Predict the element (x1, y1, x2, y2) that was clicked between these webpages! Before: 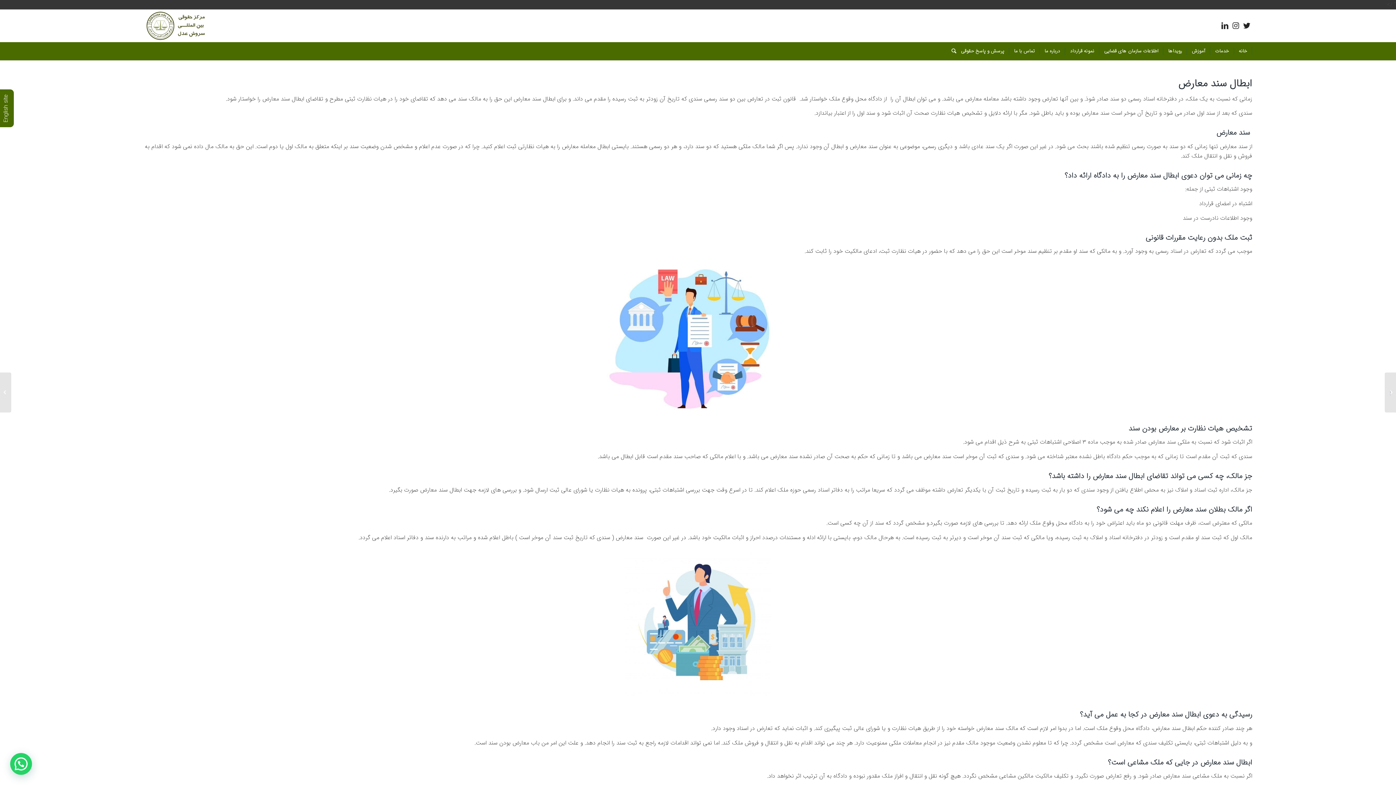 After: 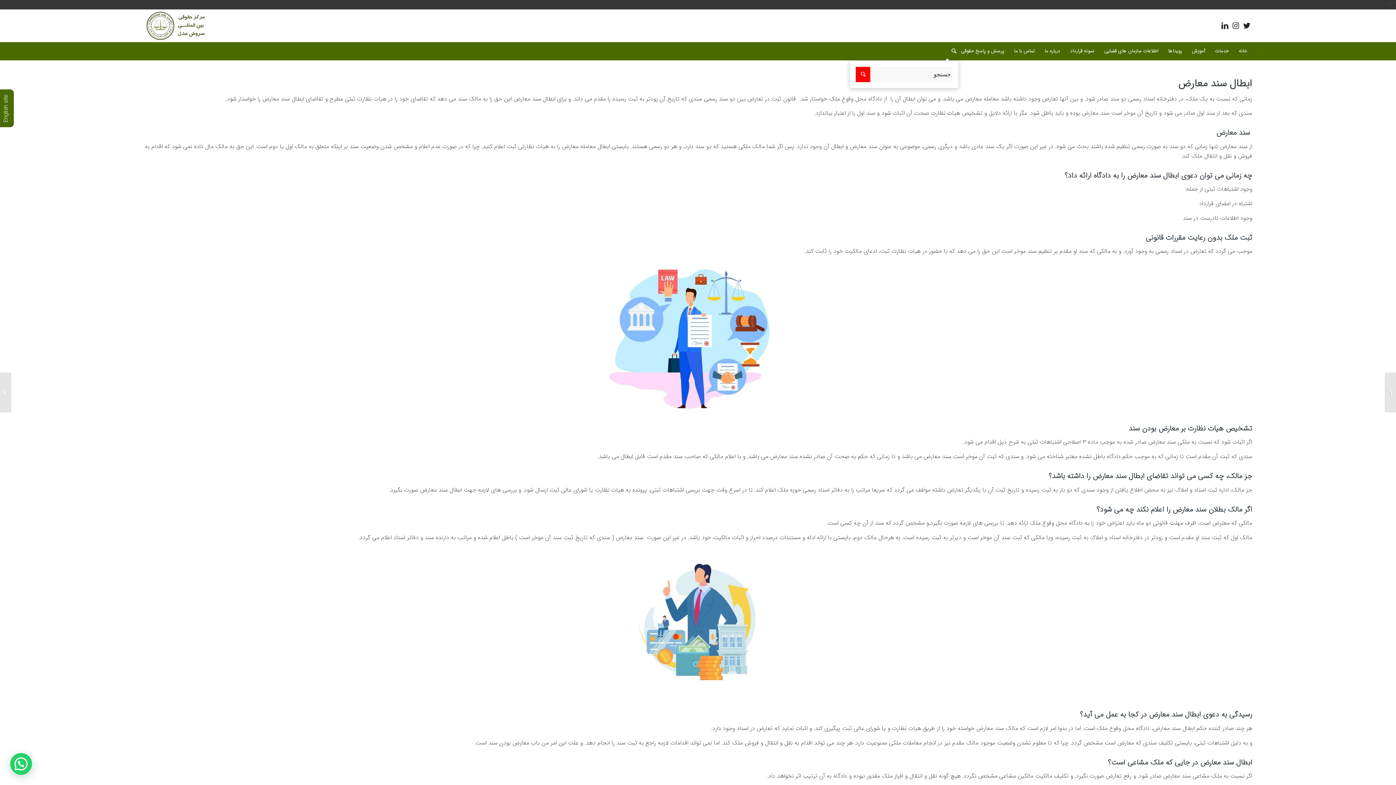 Action: label: جستجو bbox: (947, 42, 956, 60)